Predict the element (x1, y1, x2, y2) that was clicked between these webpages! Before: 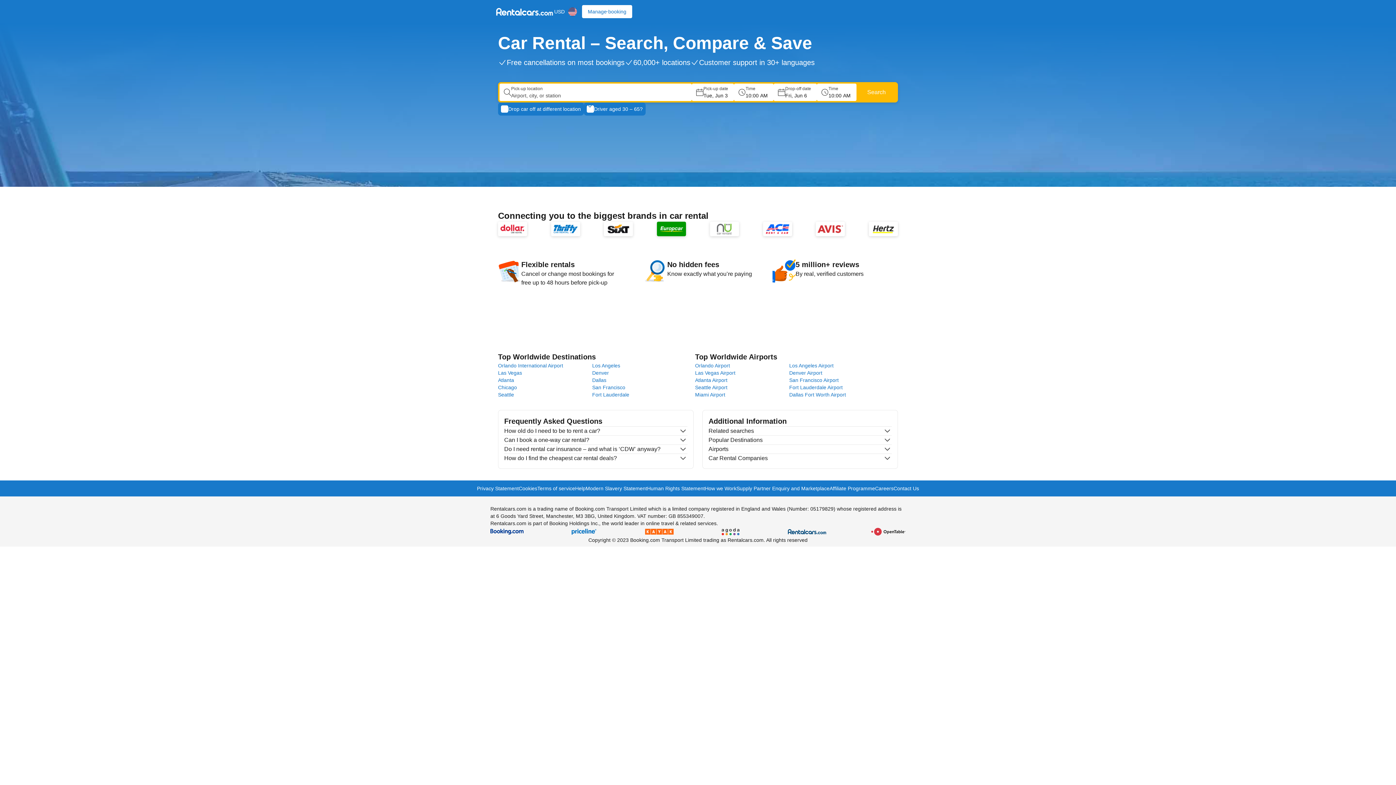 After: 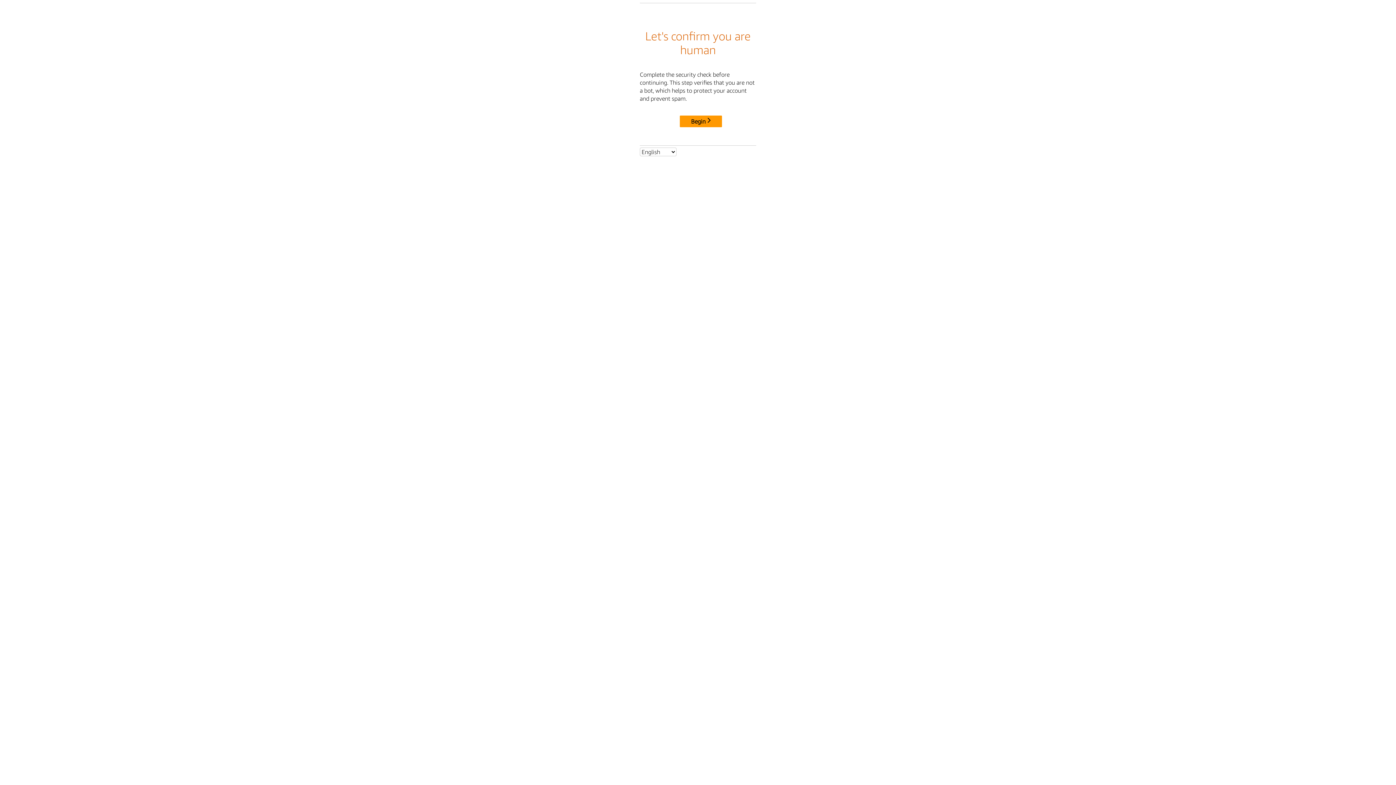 Action: bbox: (498, 392, 514, 397) label: Seattle